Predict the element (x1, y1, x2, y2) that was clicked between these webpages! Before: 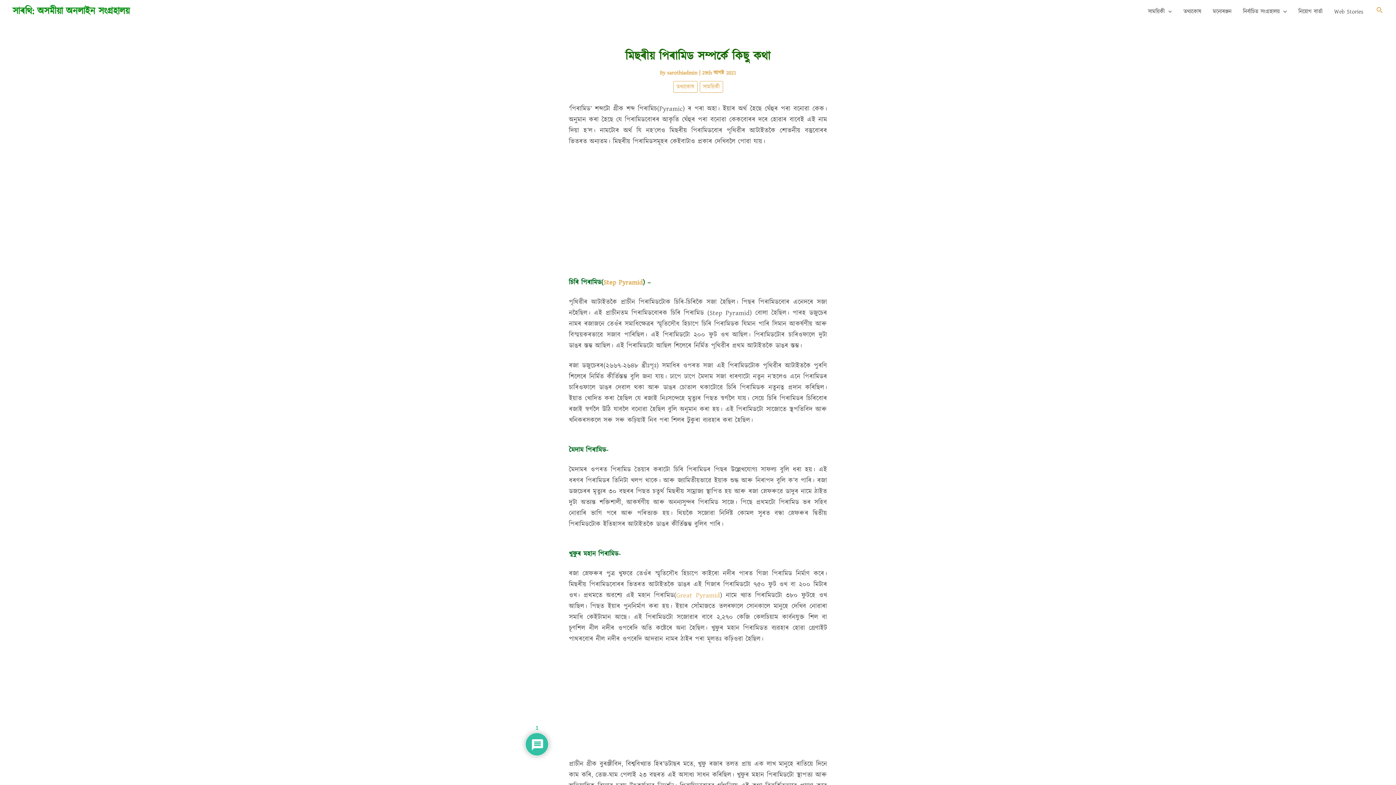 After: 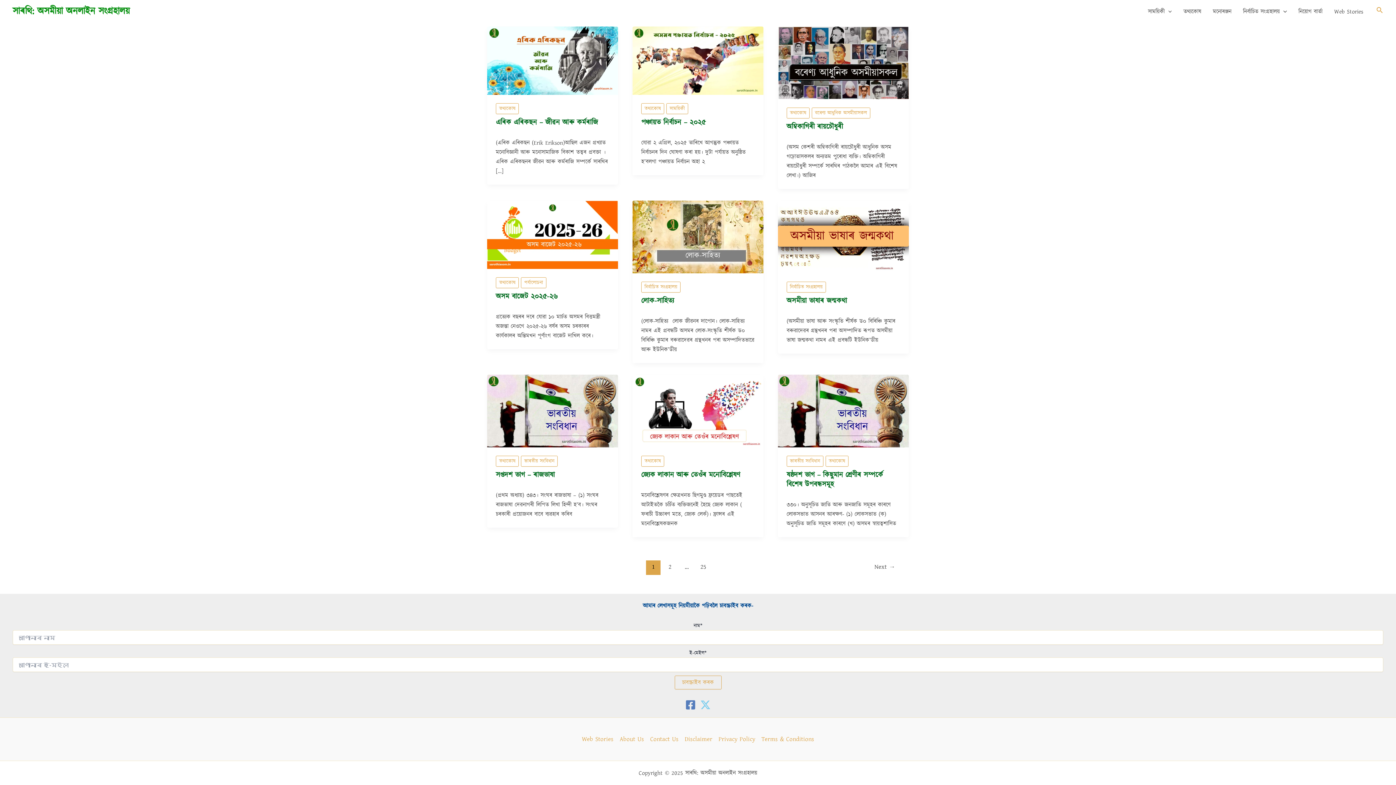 Action: label: সাৰথি: অসমীয়া অনলাইন সংগ্ৰহালয় bbox: (12, 4, 129, 17)